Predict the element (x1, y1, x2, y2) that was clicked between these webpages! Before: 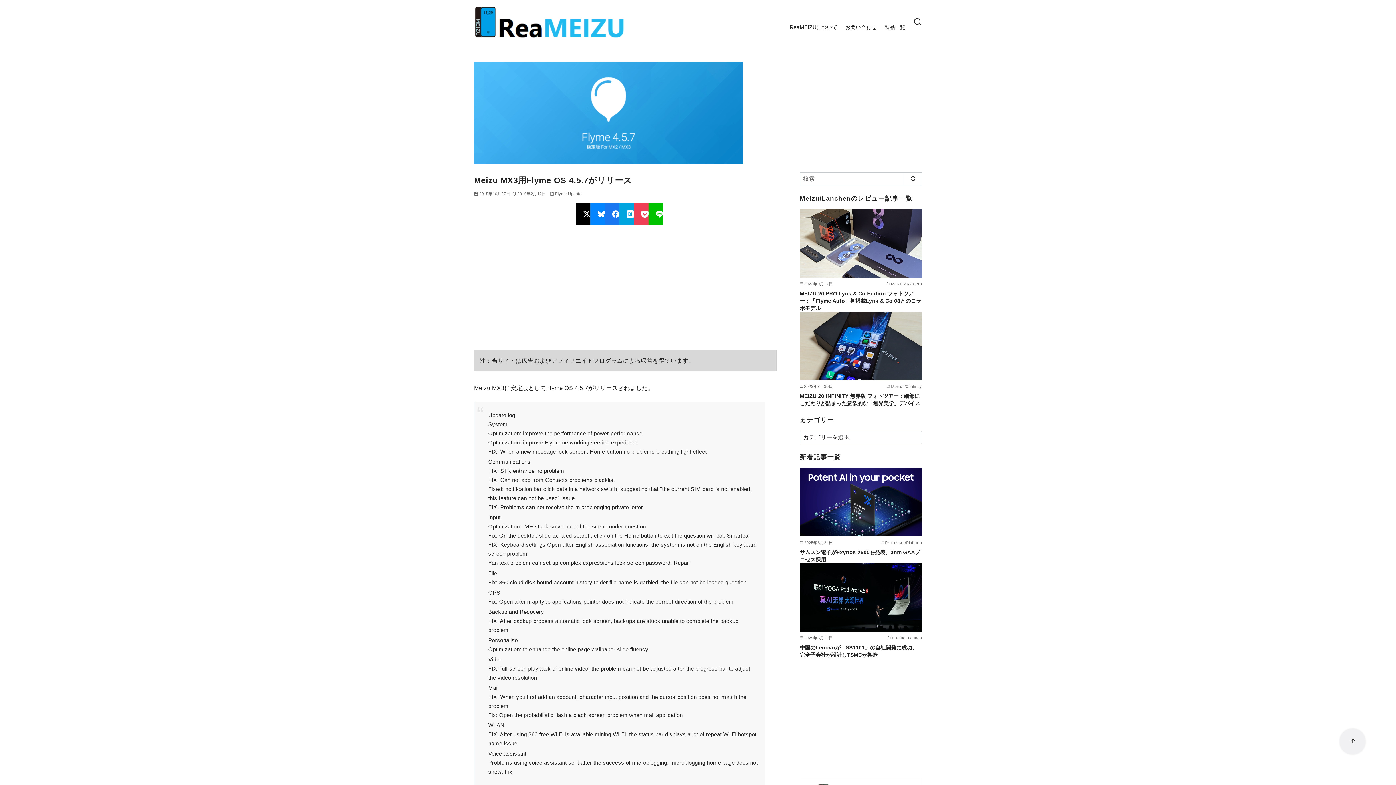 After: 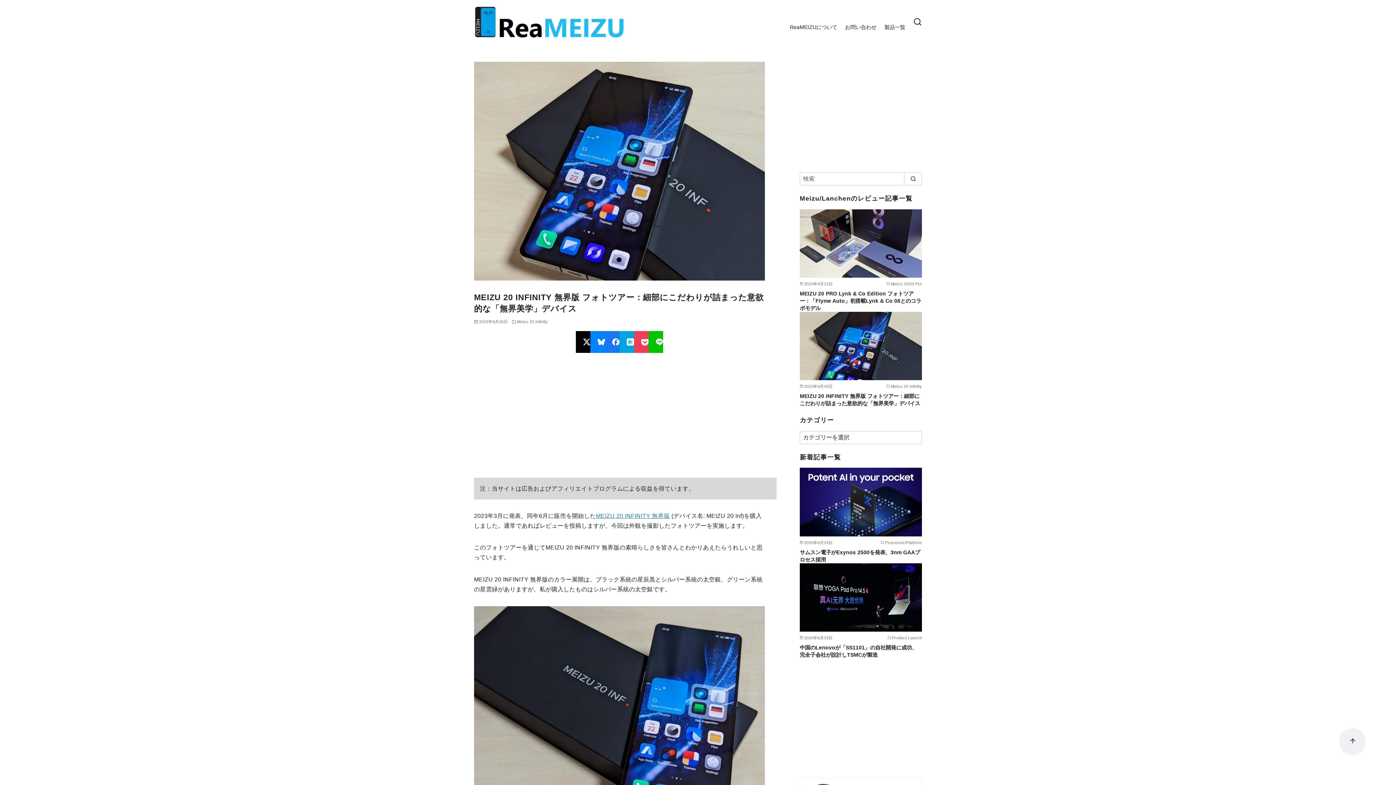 Action: label: MEIZU 20 INFINITY 無界版 フォトツアー：細部にこだわりが詰まった意欲的な「無界美学」デバイス bbox: (800, 393, 920, 406)